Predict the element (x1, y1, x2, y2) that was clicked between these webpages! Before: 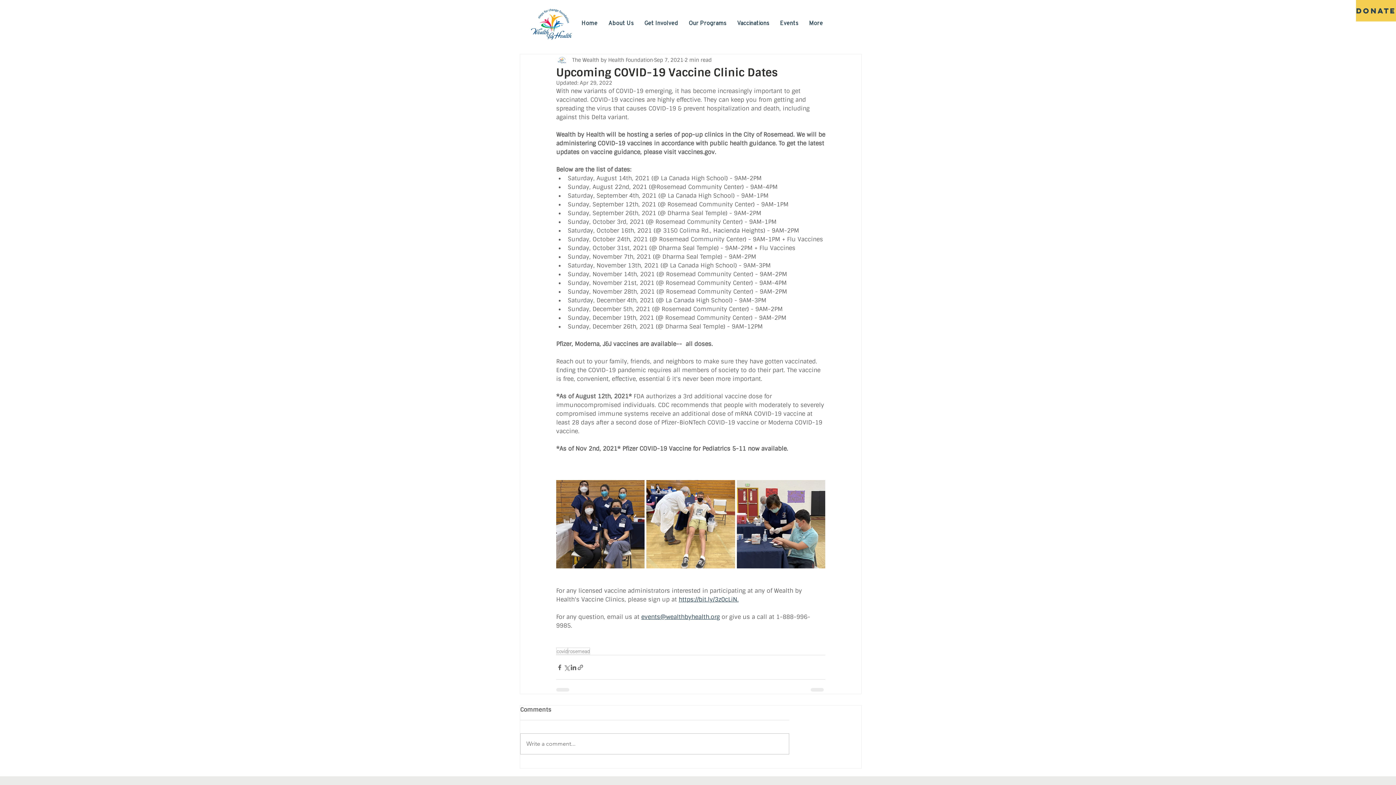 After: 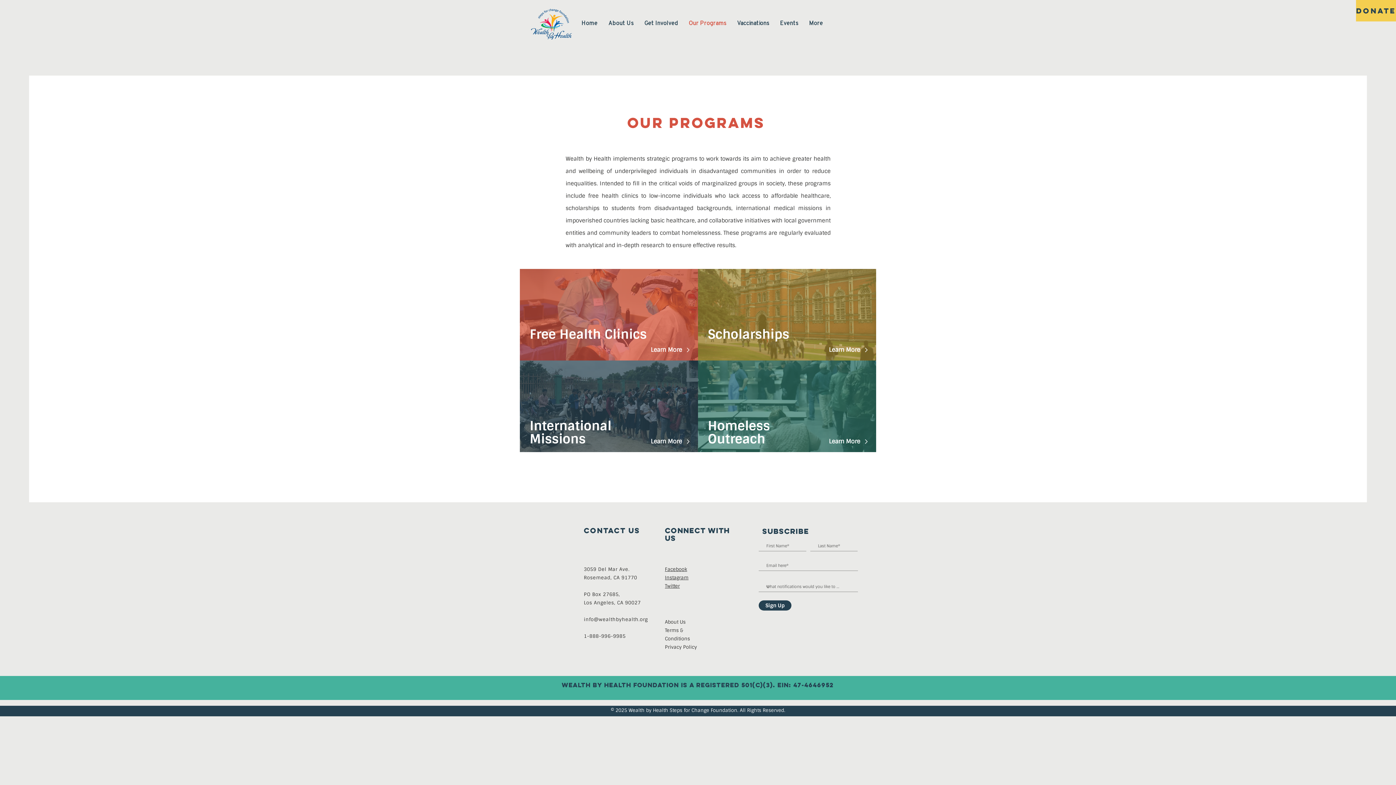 Action: bbox: (683, 18, 731, 29) label: Our Programs